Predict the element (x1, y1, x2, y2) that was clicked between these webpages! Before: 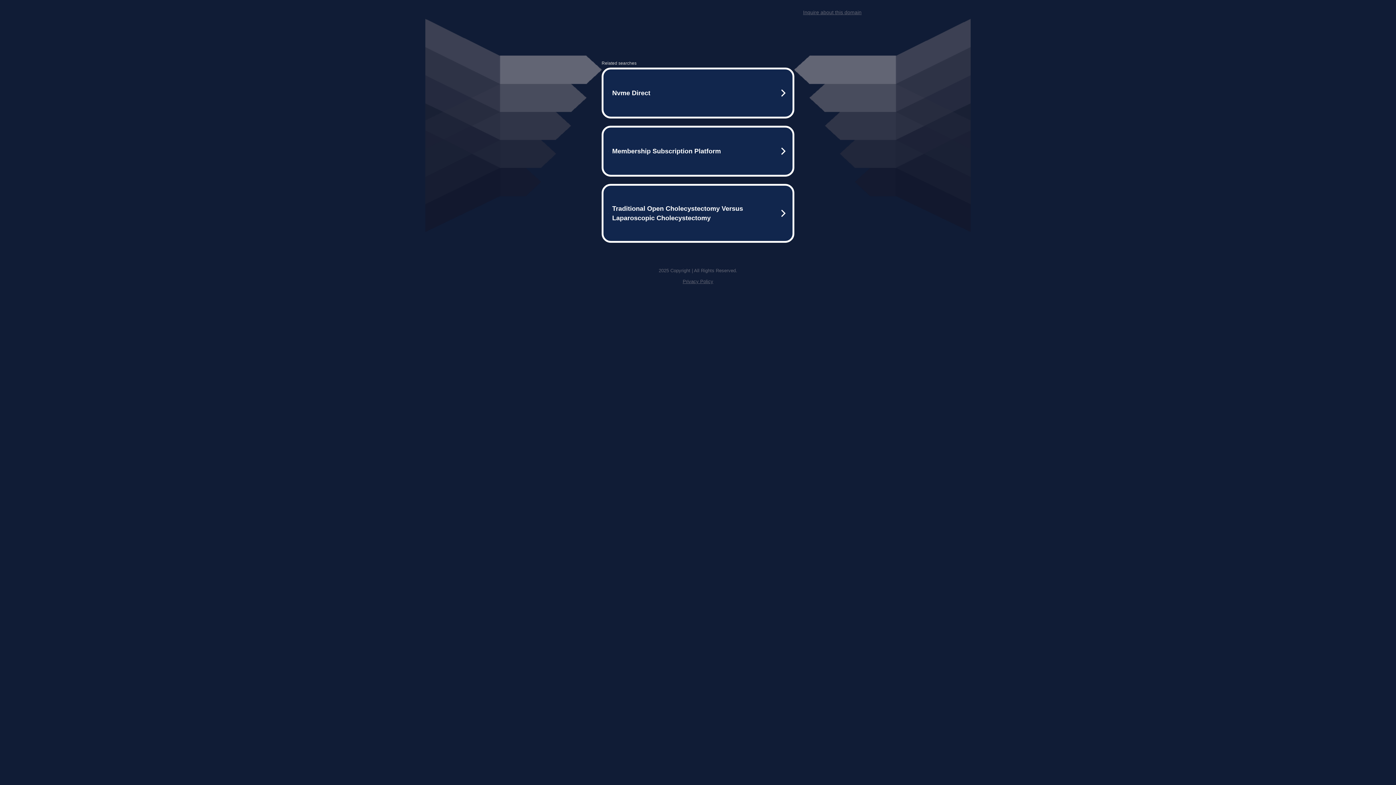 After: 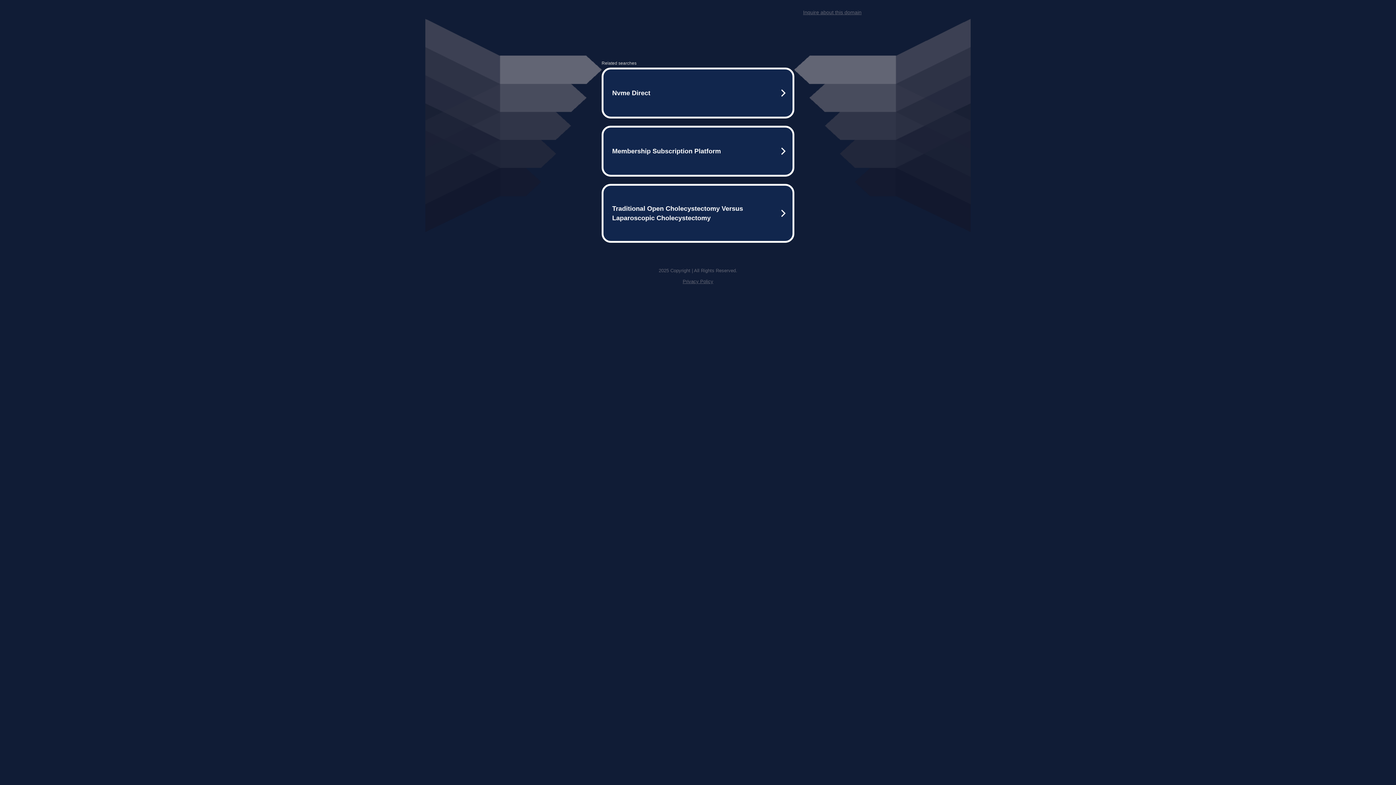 Action: bbox: (682, 278, 713, 284) label: Privacy Policy